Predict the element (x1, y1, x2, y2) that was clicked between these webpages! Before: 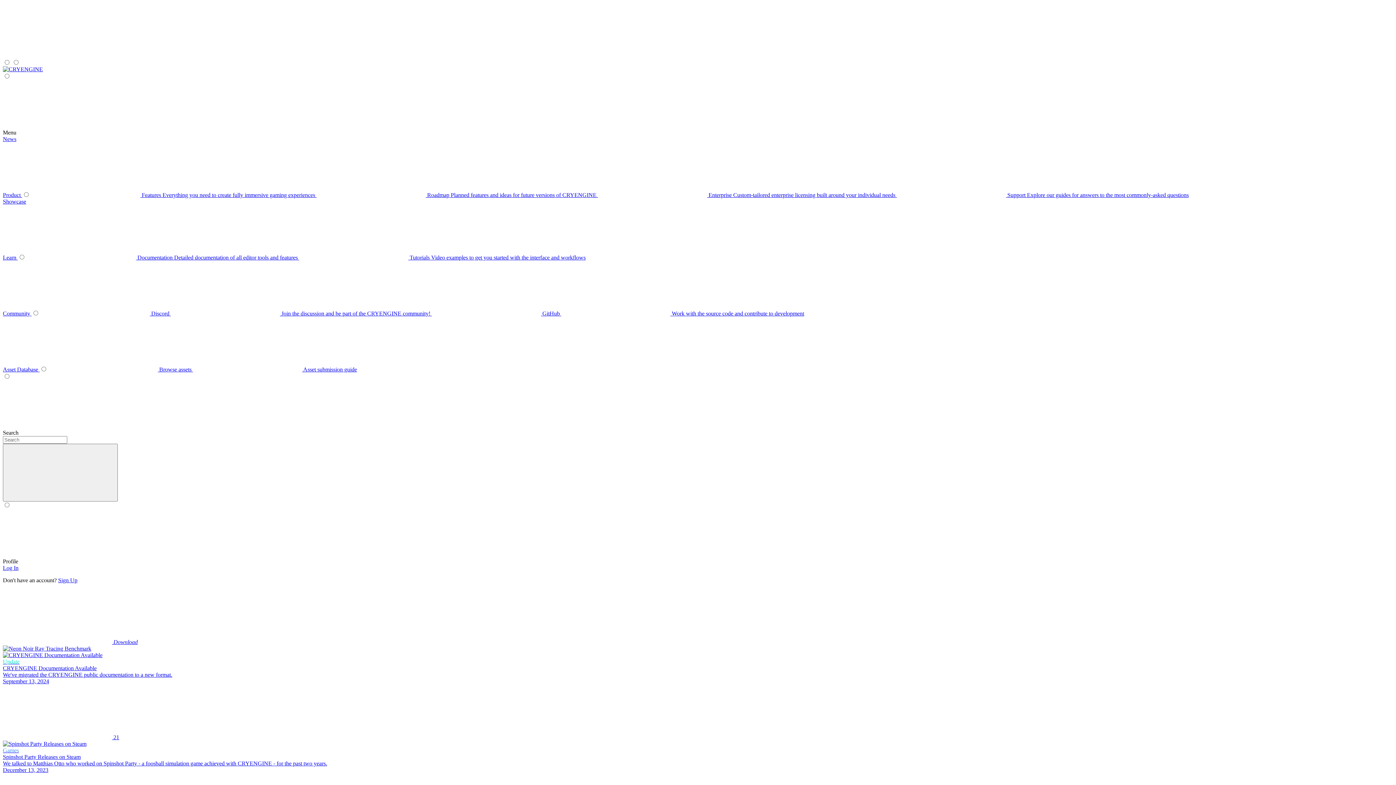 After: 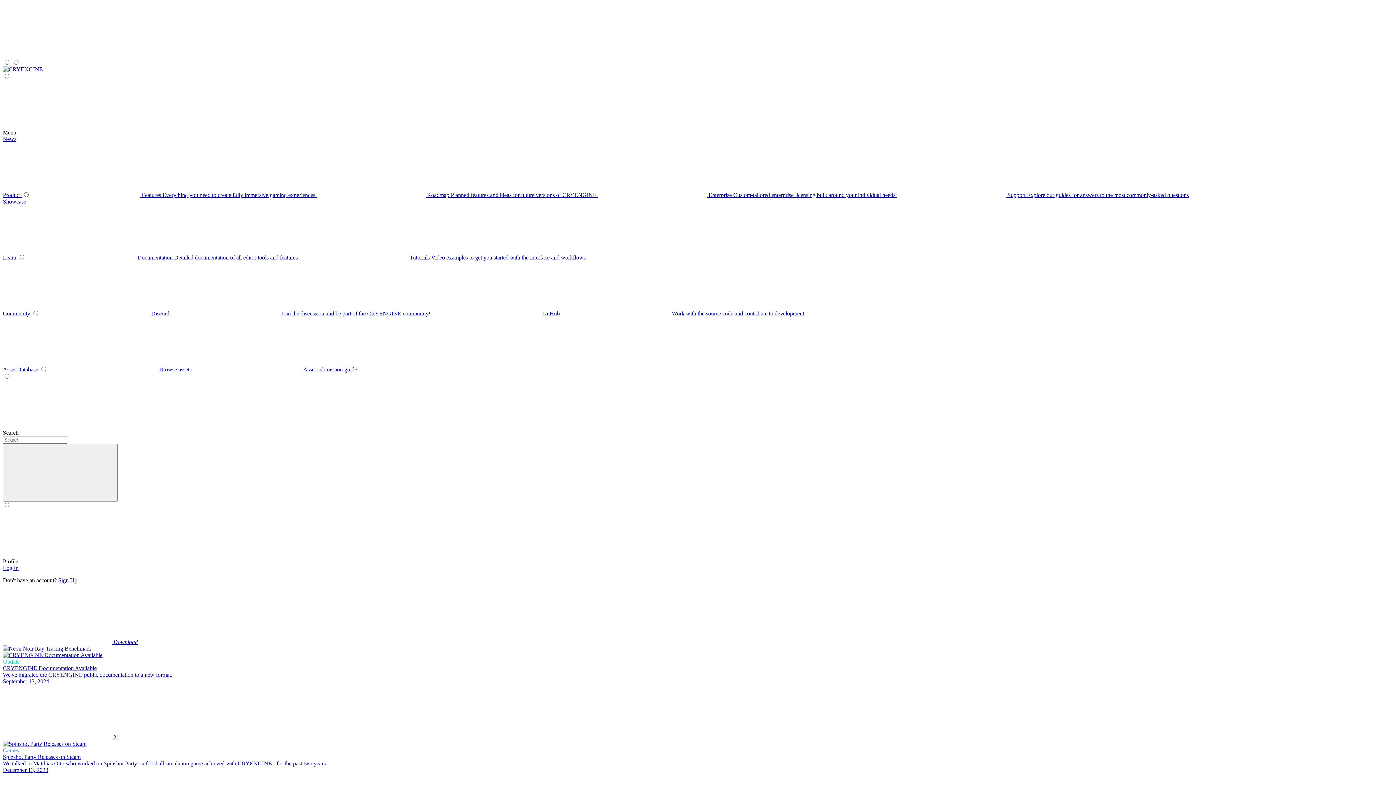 Action: label: submenu bbox: (40, 310, 432, 316)